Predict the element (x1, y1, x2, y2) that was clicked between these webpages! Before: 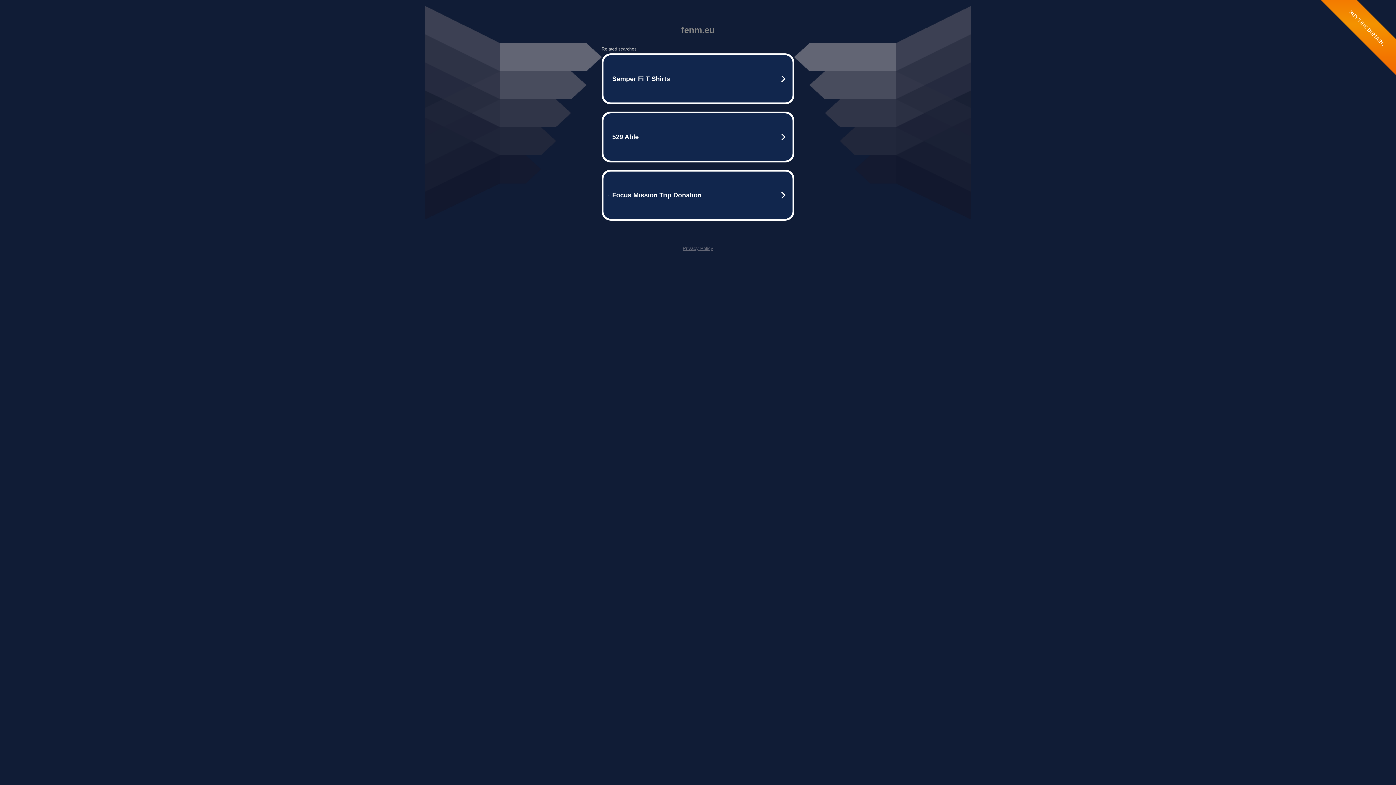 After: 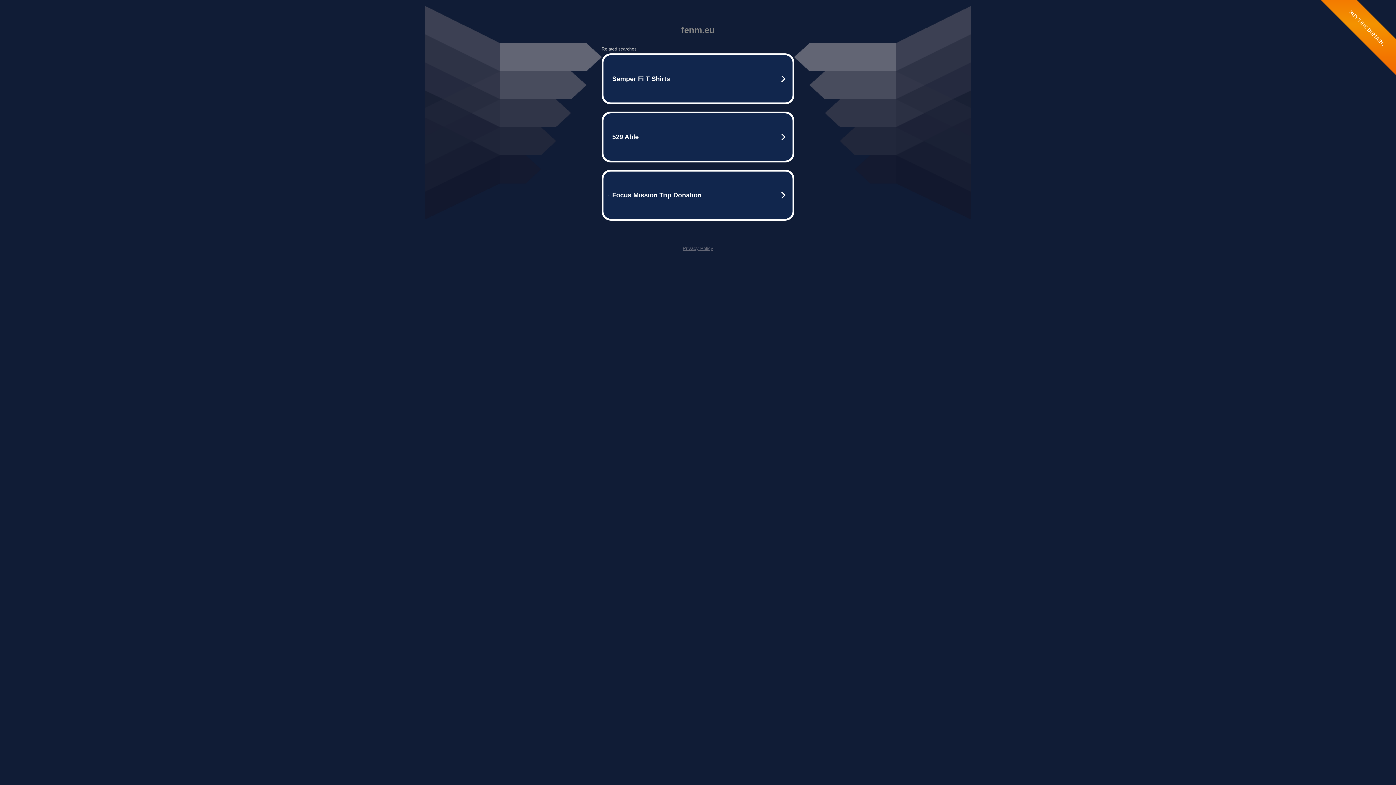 Action: label: Privacy Policy bbox: (682, 245, 713, 251)